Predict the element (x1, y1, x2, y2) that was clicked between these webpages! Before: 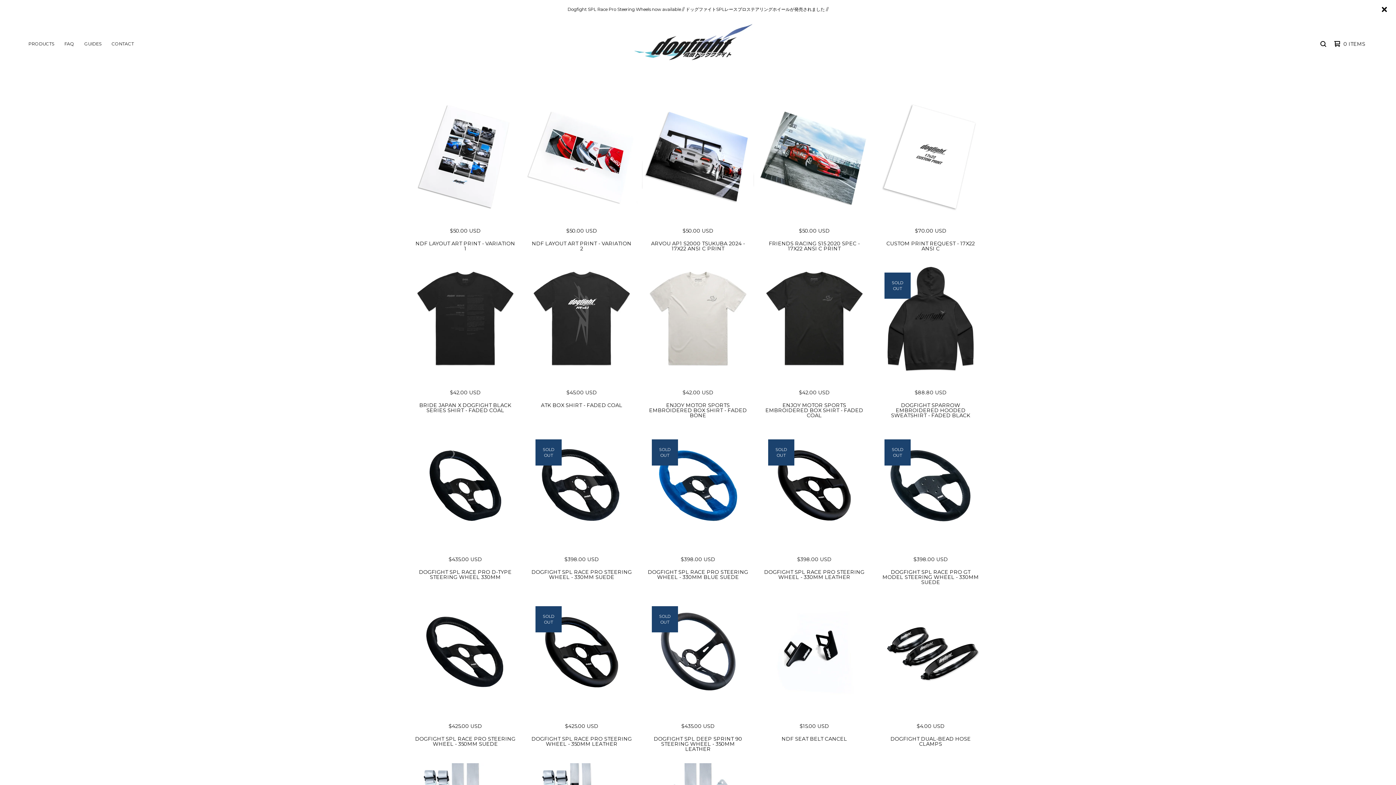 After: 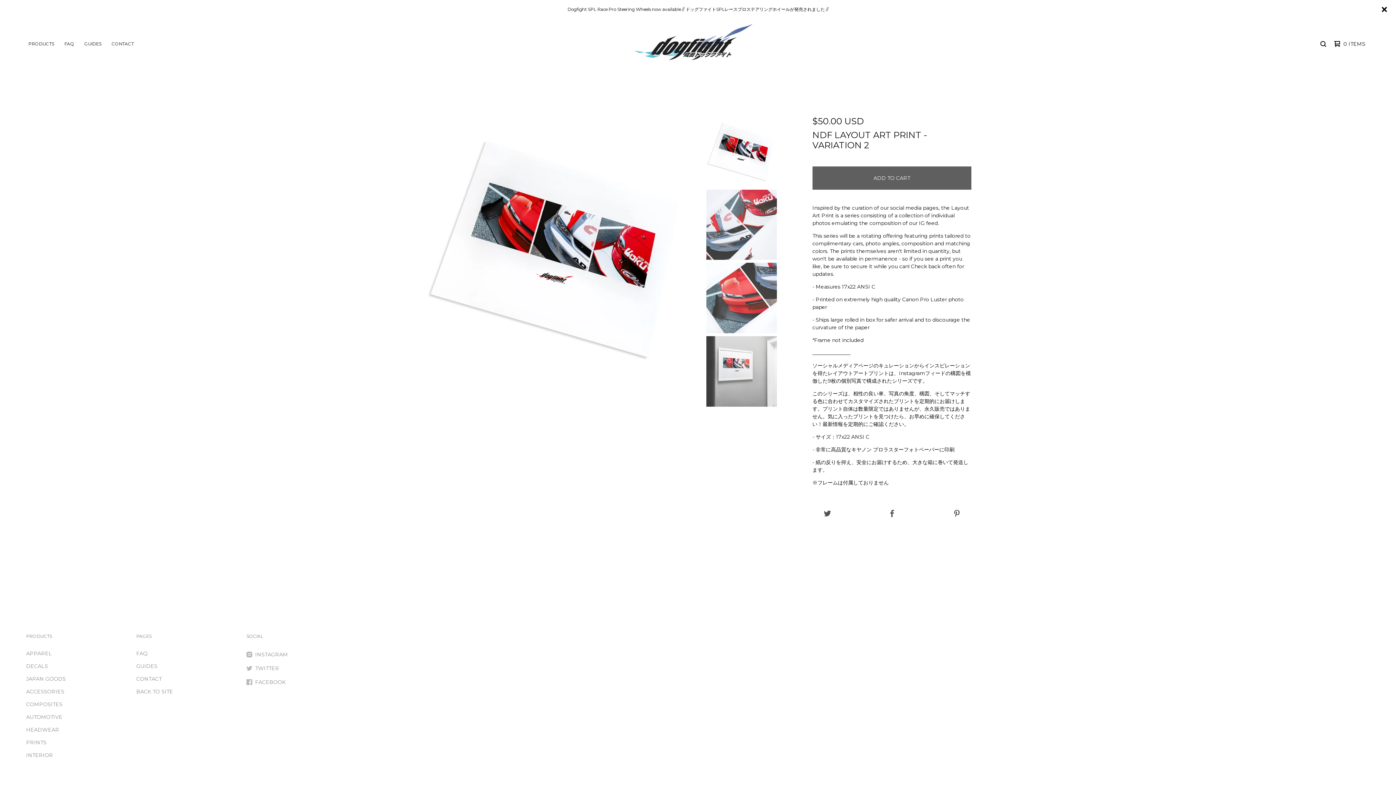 Action: label: $50.00 USD
NDF LAYOUT ART PRINT - VARIATION 2 bbox: (524, 99, 639, 252)